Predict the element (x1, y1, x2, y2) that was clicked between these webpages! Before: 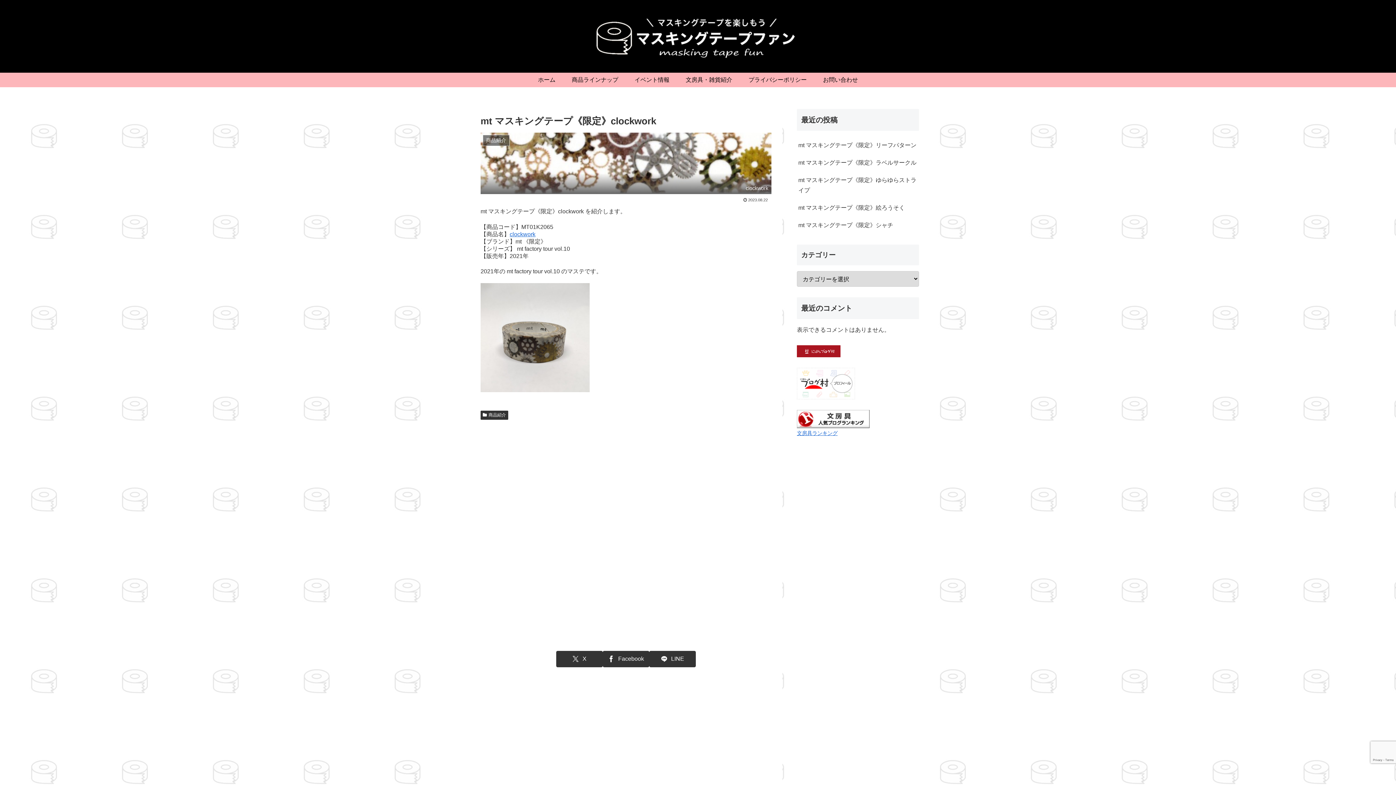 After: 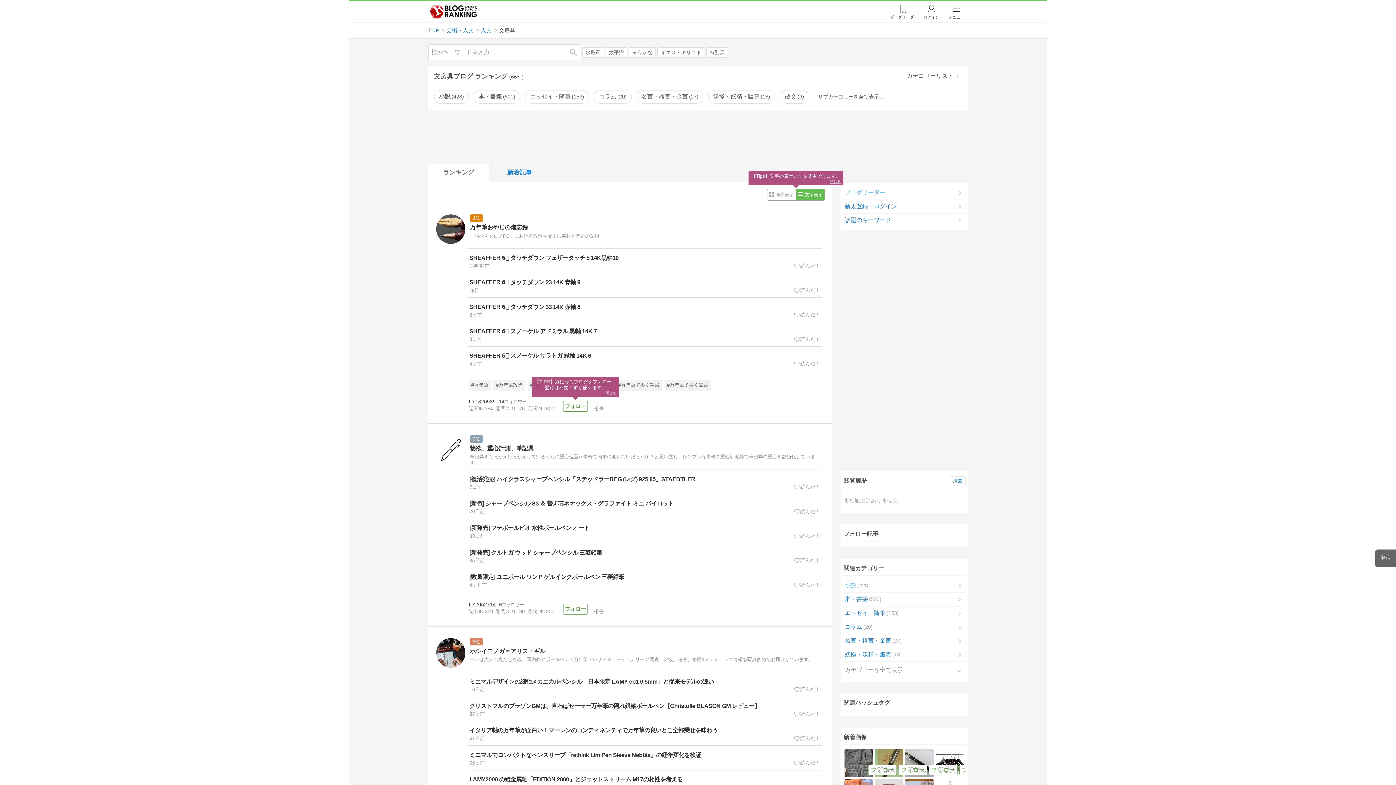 Action: bbox: (797, 415, 869, 421)